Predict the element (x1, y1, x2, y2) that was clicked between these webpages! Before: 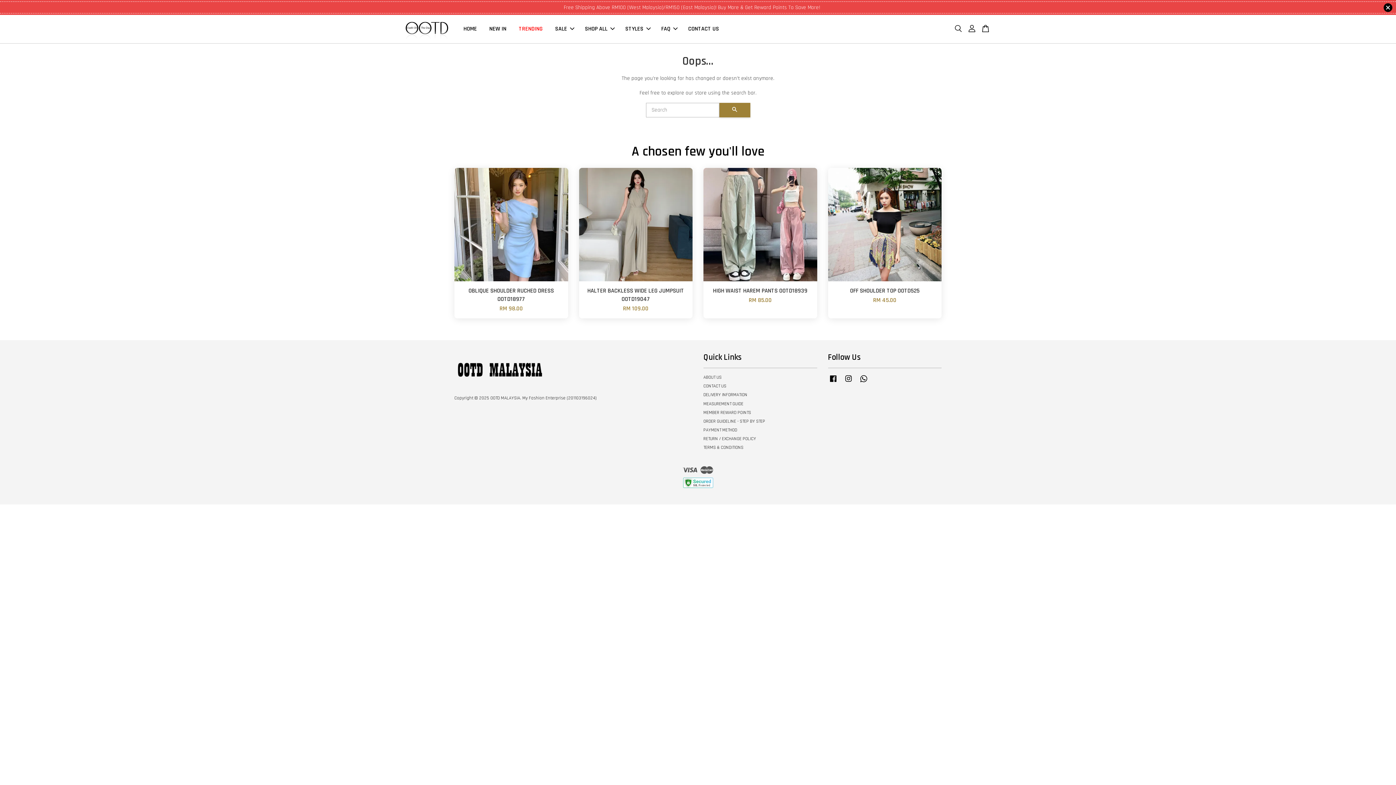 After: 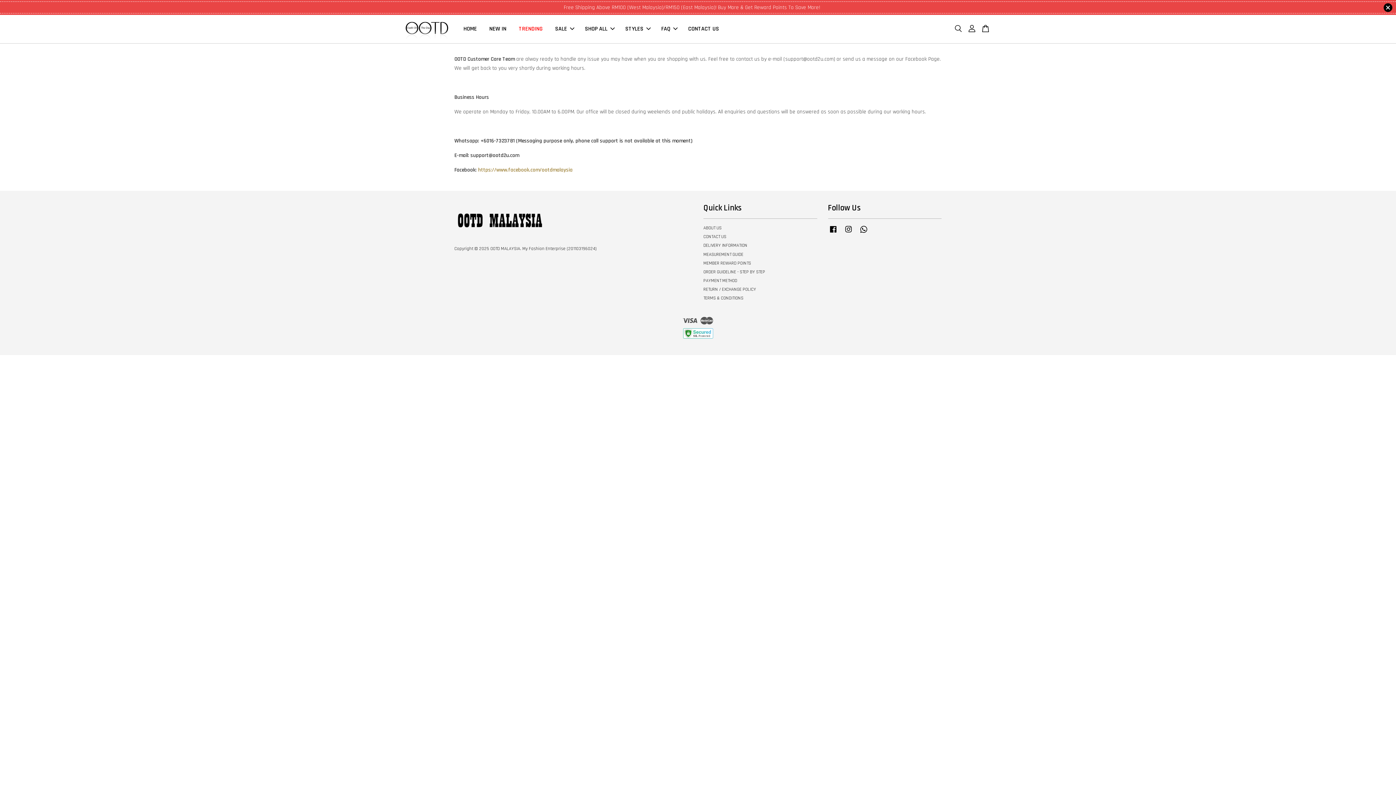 Action: label: CONTACT US bbox: (703, 383, 726, 389)